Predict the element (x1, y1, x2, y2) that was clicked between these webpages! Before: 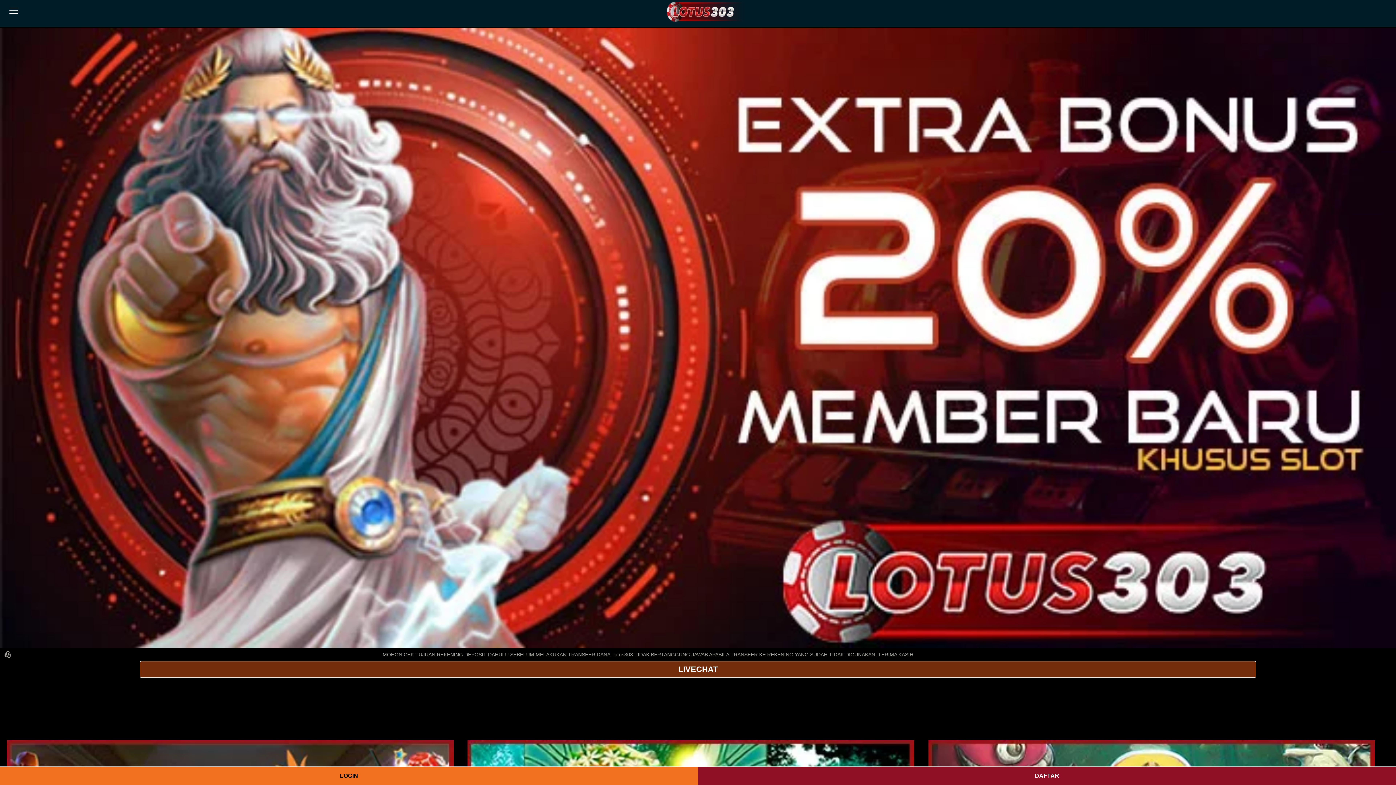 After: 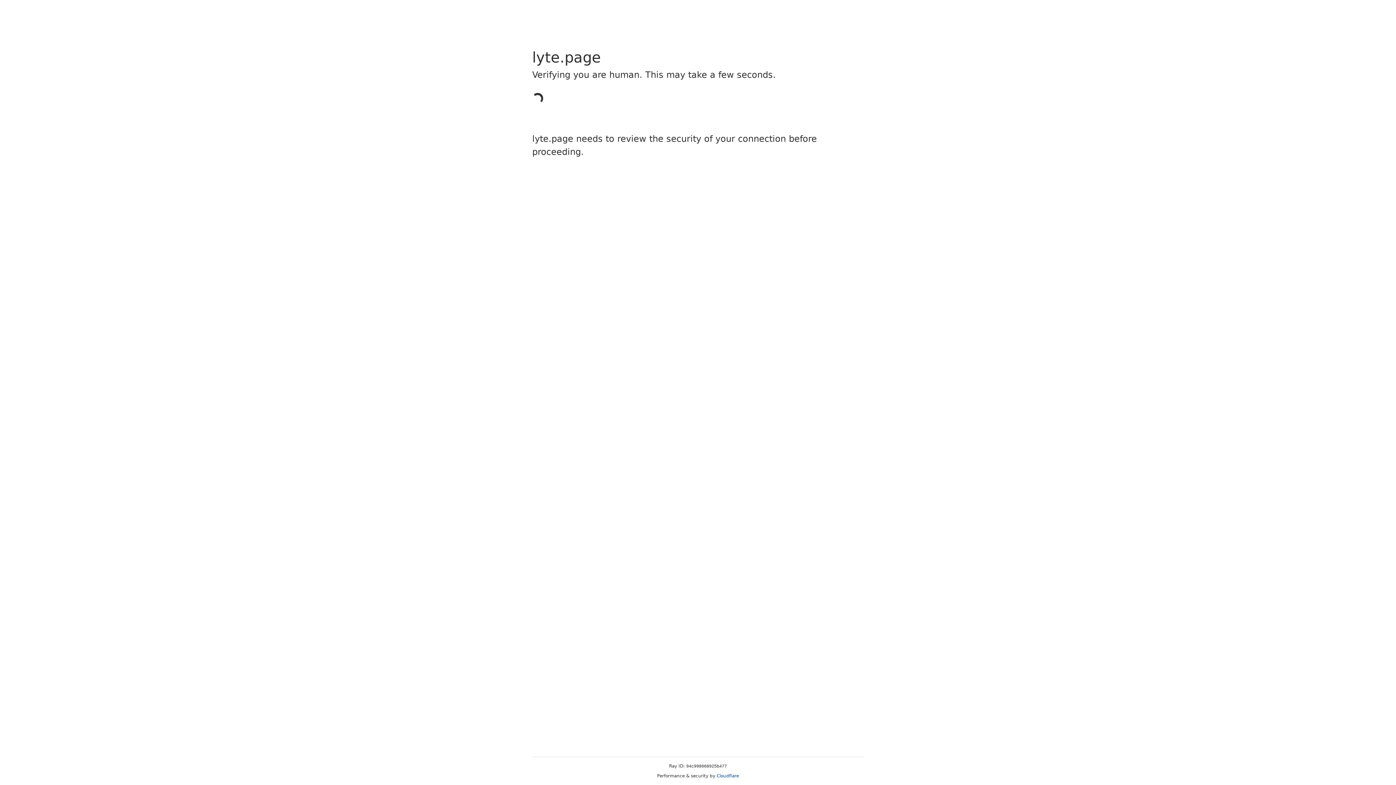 Action: bbox: (139, 661, 1256, 678) label: LIVECHAT